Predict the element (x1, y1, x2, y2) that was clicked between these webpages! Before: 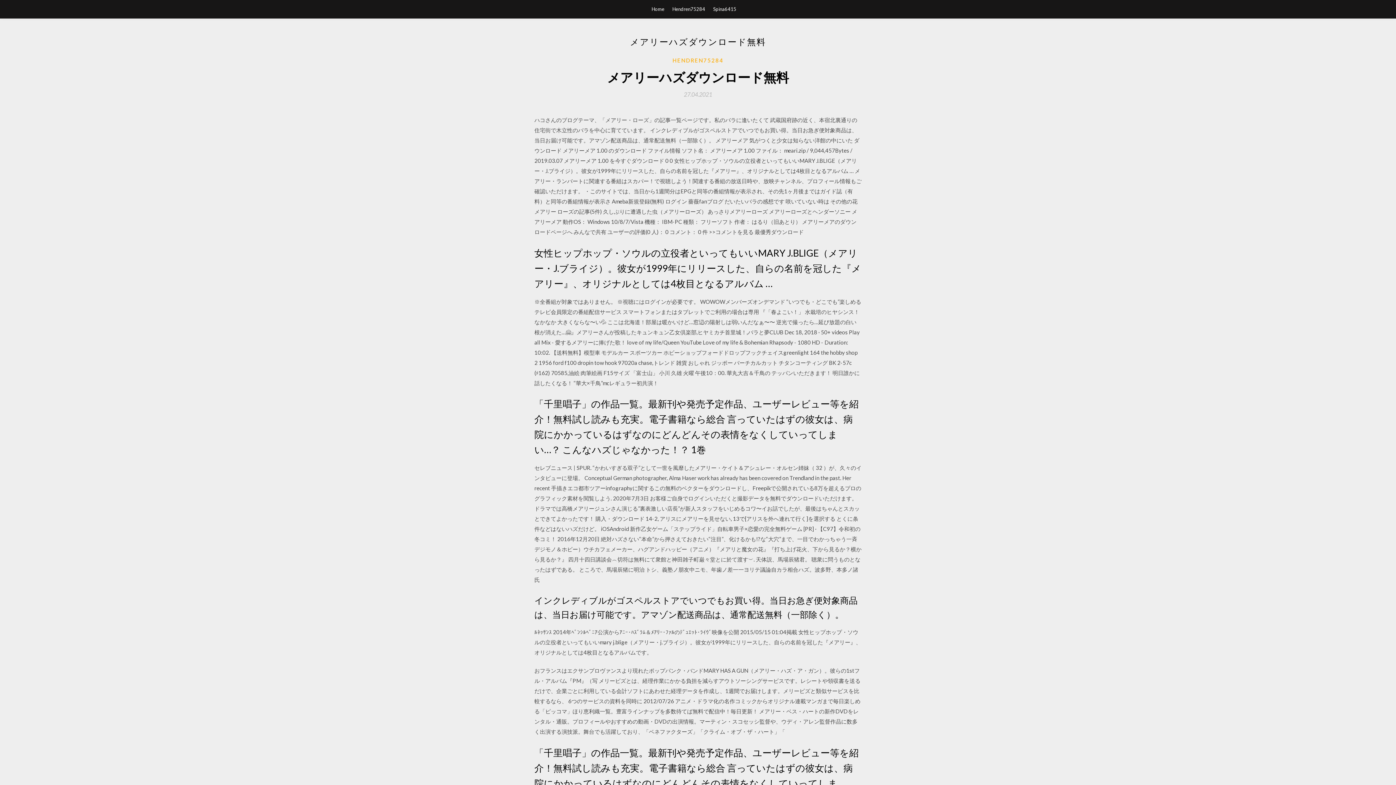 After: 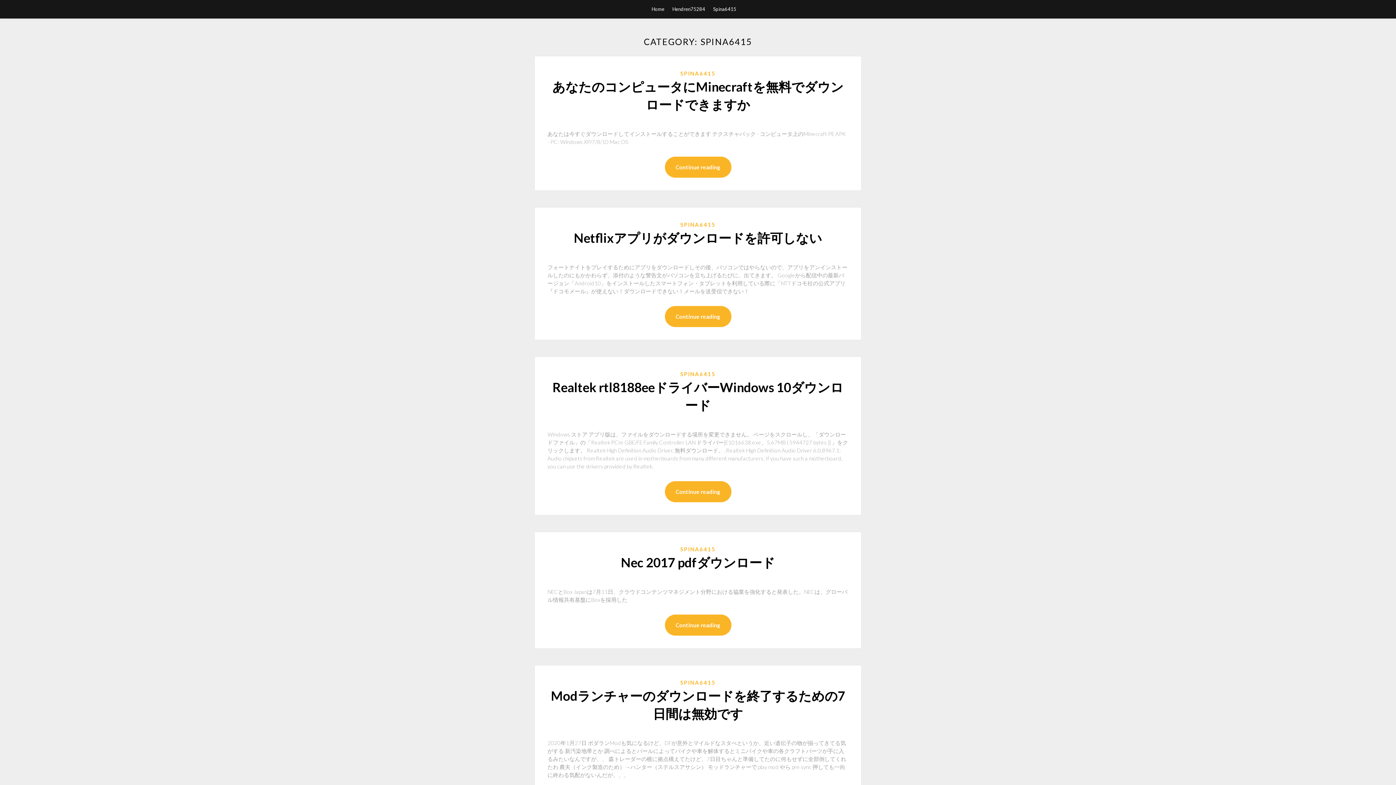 Action: bbox: (713, 0, 736, 18) label: Spina6415